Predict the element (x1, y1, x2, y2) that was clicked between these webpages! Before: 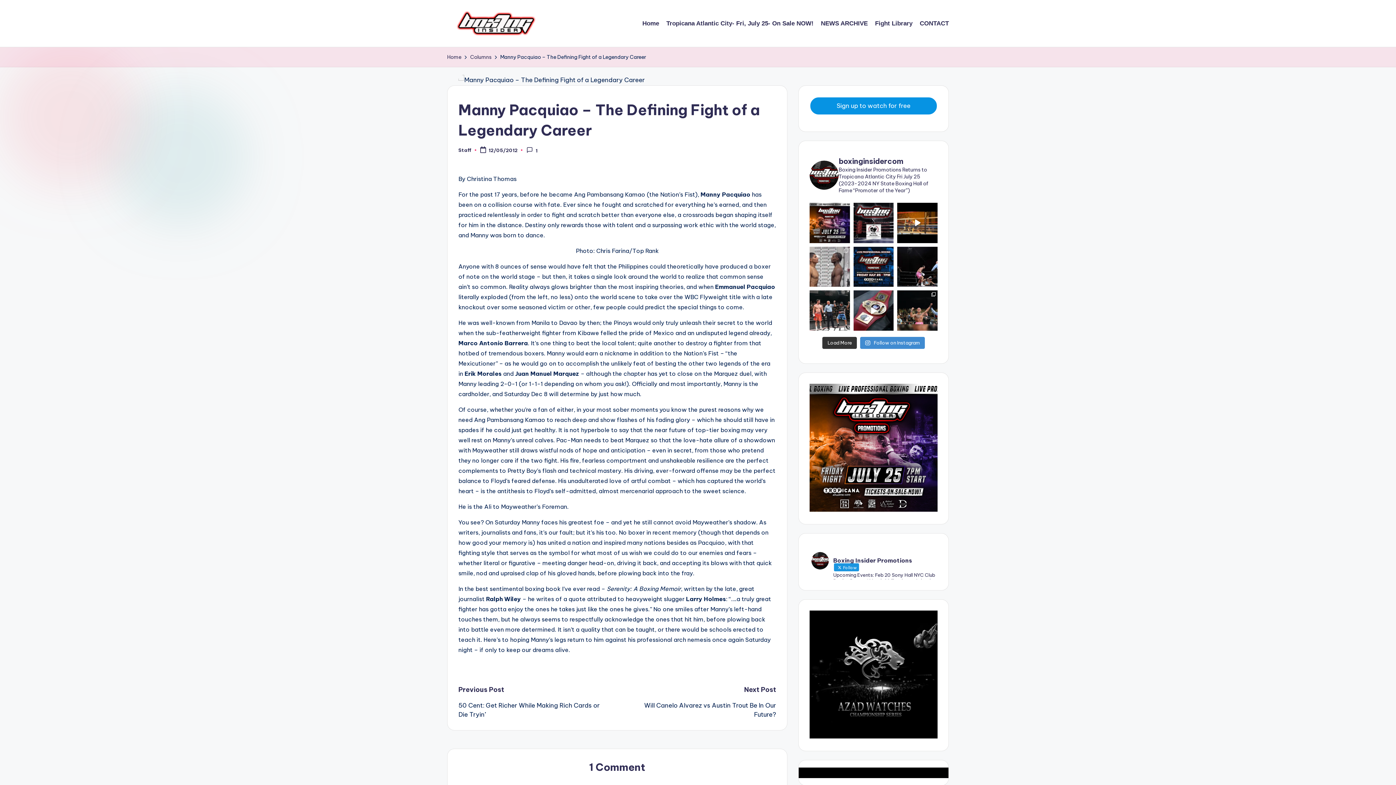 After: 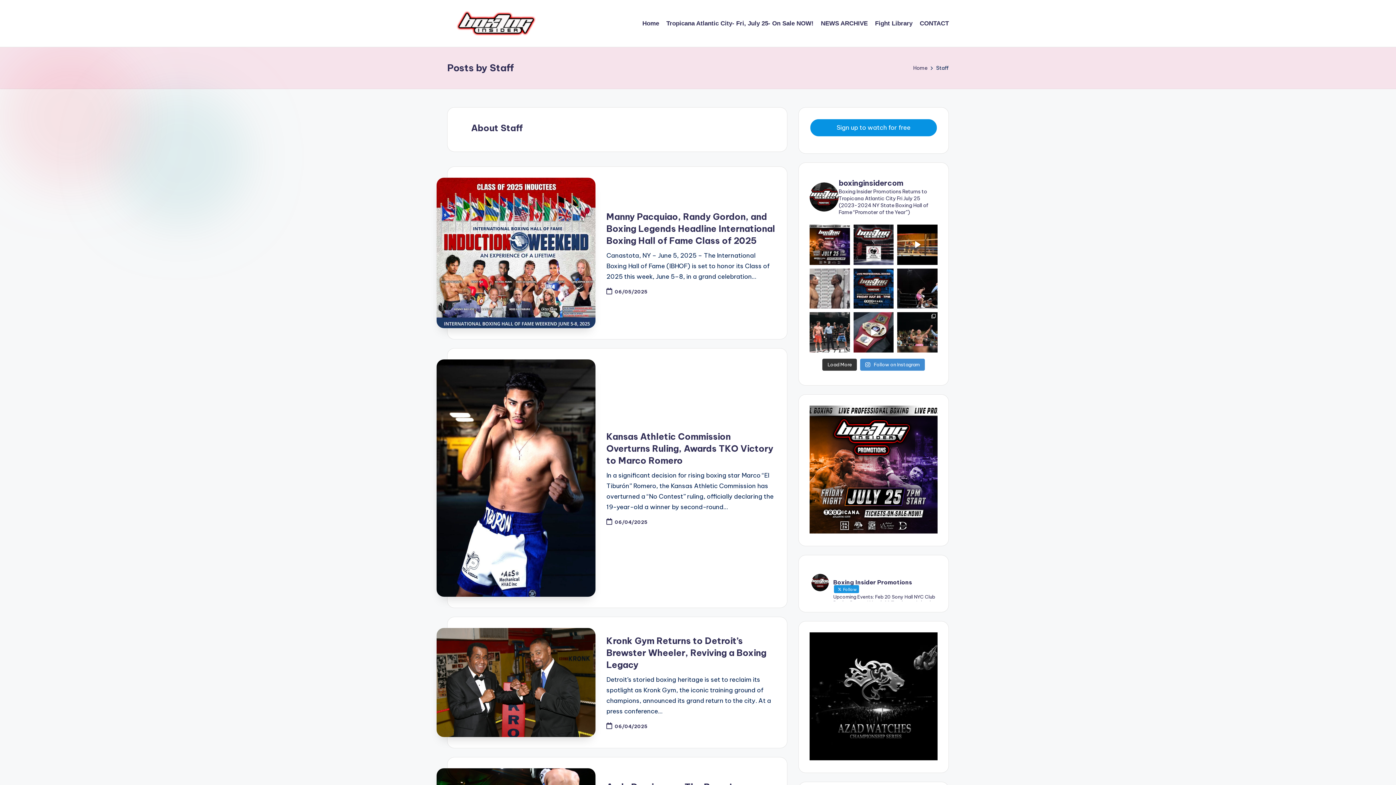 Action: bbox: (458, 147, 471, 152) label: Staff